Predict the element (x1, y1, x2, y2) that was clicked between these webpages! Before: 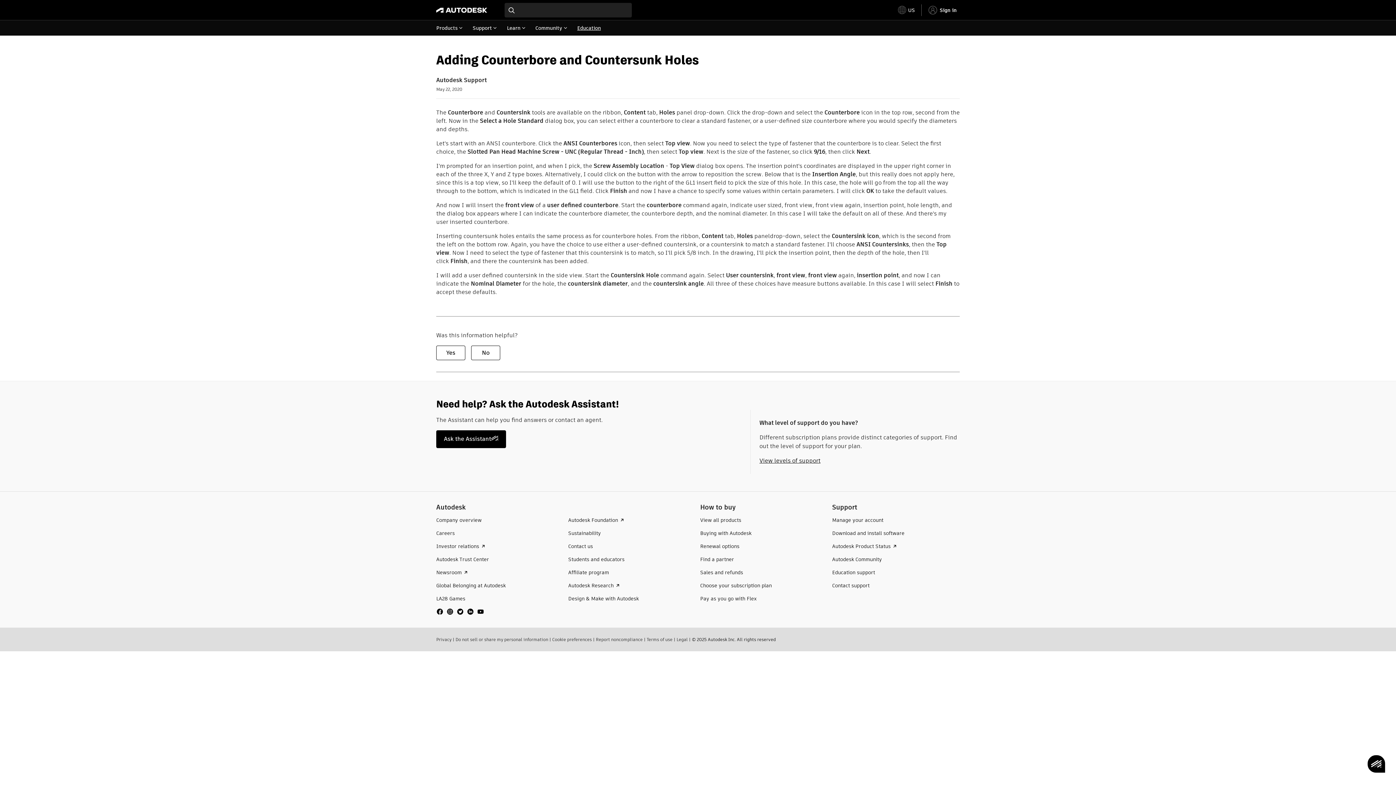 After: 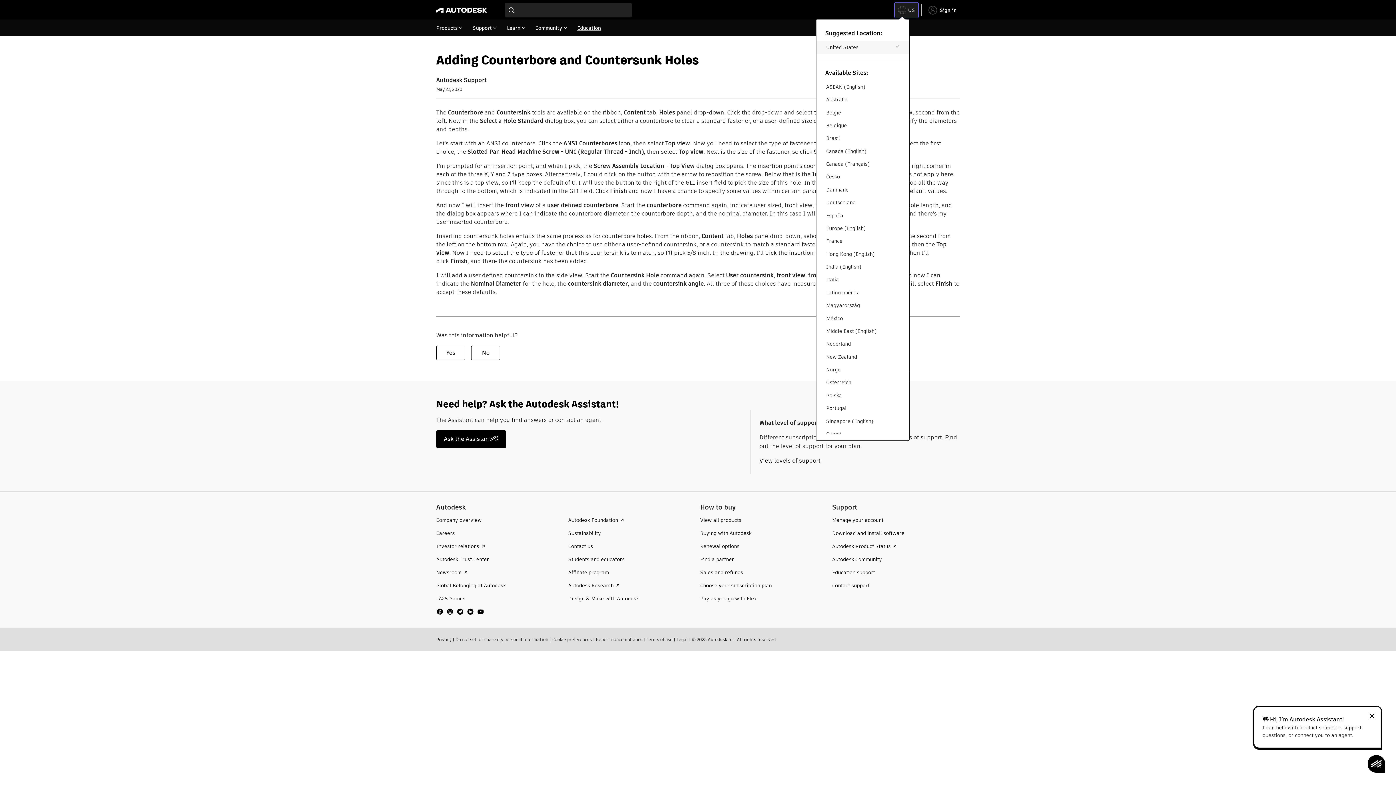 Action: label: toggle language selector bbox: (895, 2, 918, 17)